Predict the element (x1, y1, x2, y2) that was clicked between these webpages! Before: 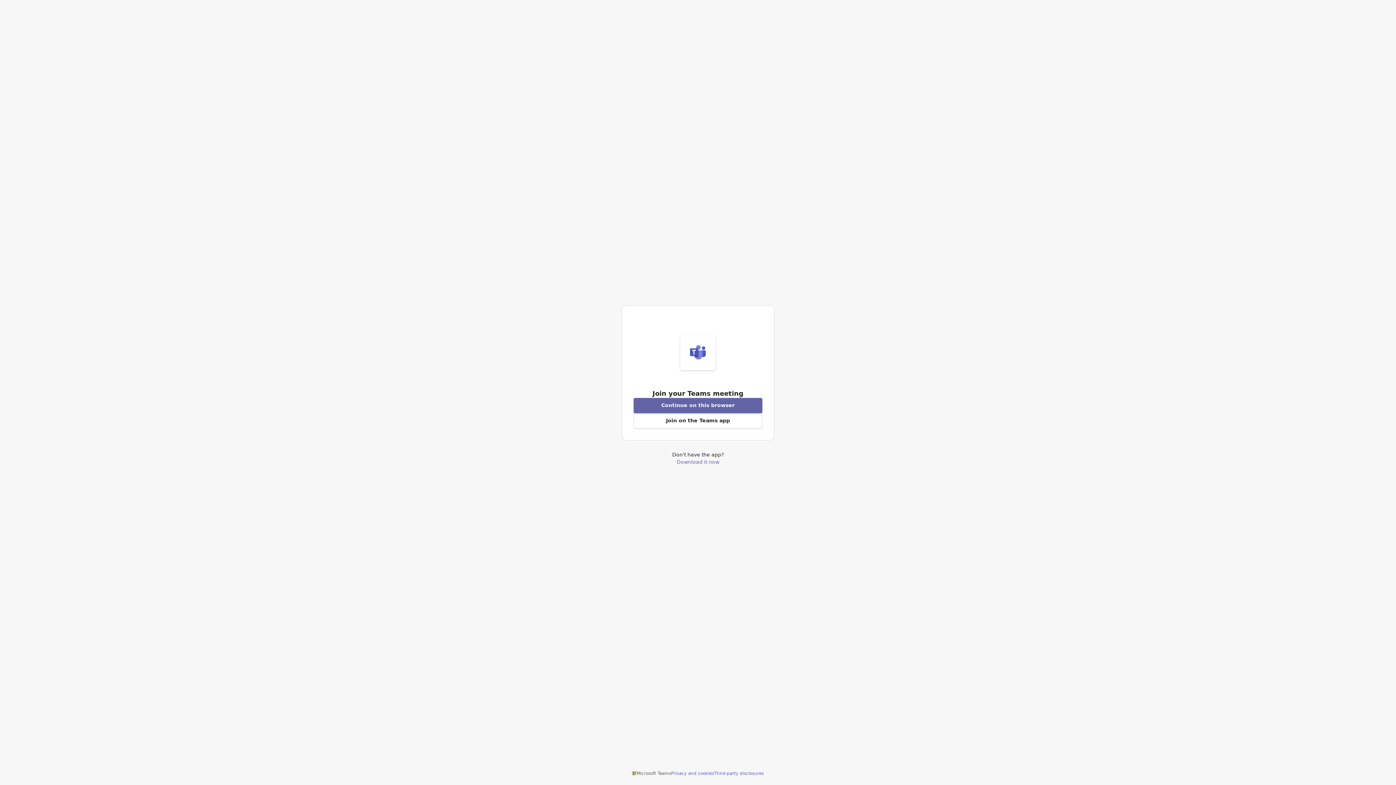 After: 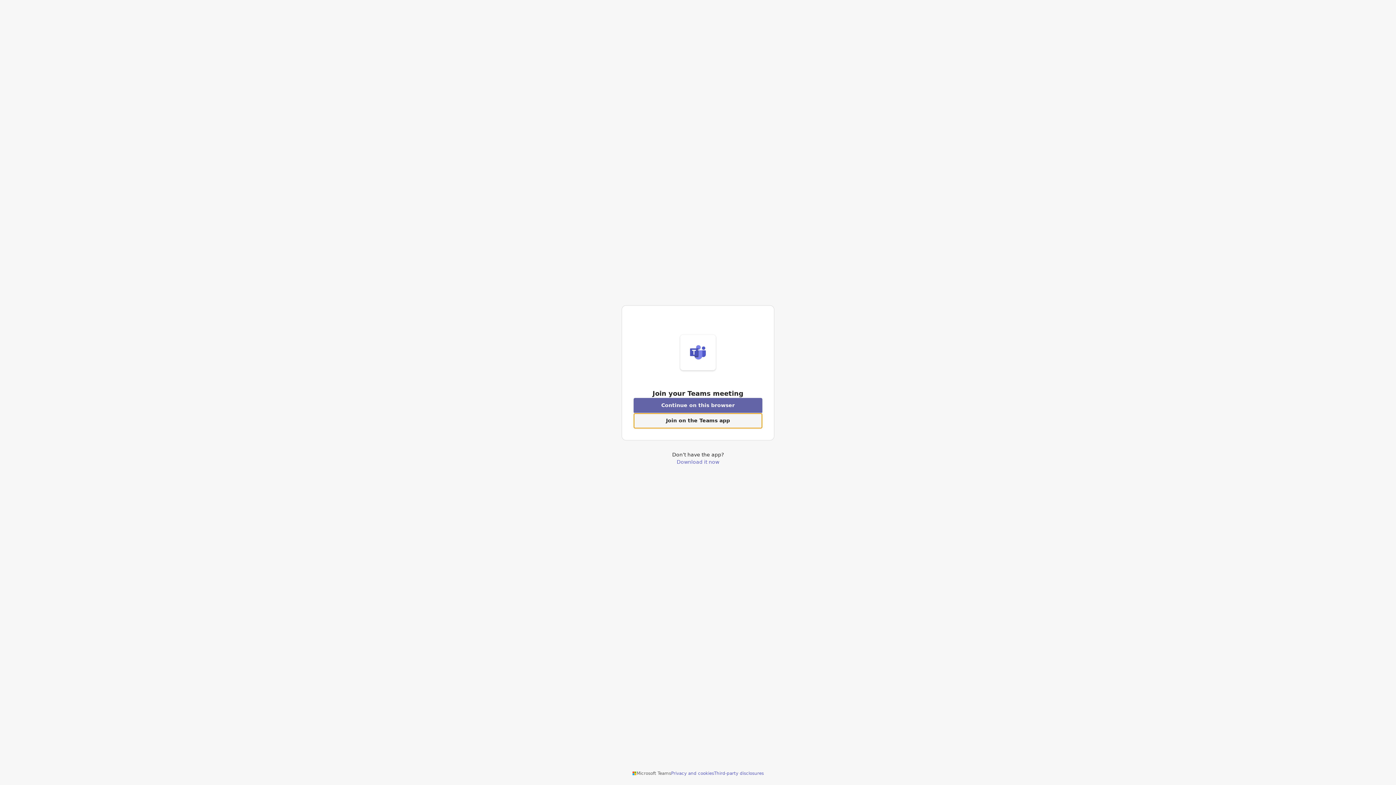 Action: label: Open Teams app to join a meeting bbox: (633, 413, 762, 428)